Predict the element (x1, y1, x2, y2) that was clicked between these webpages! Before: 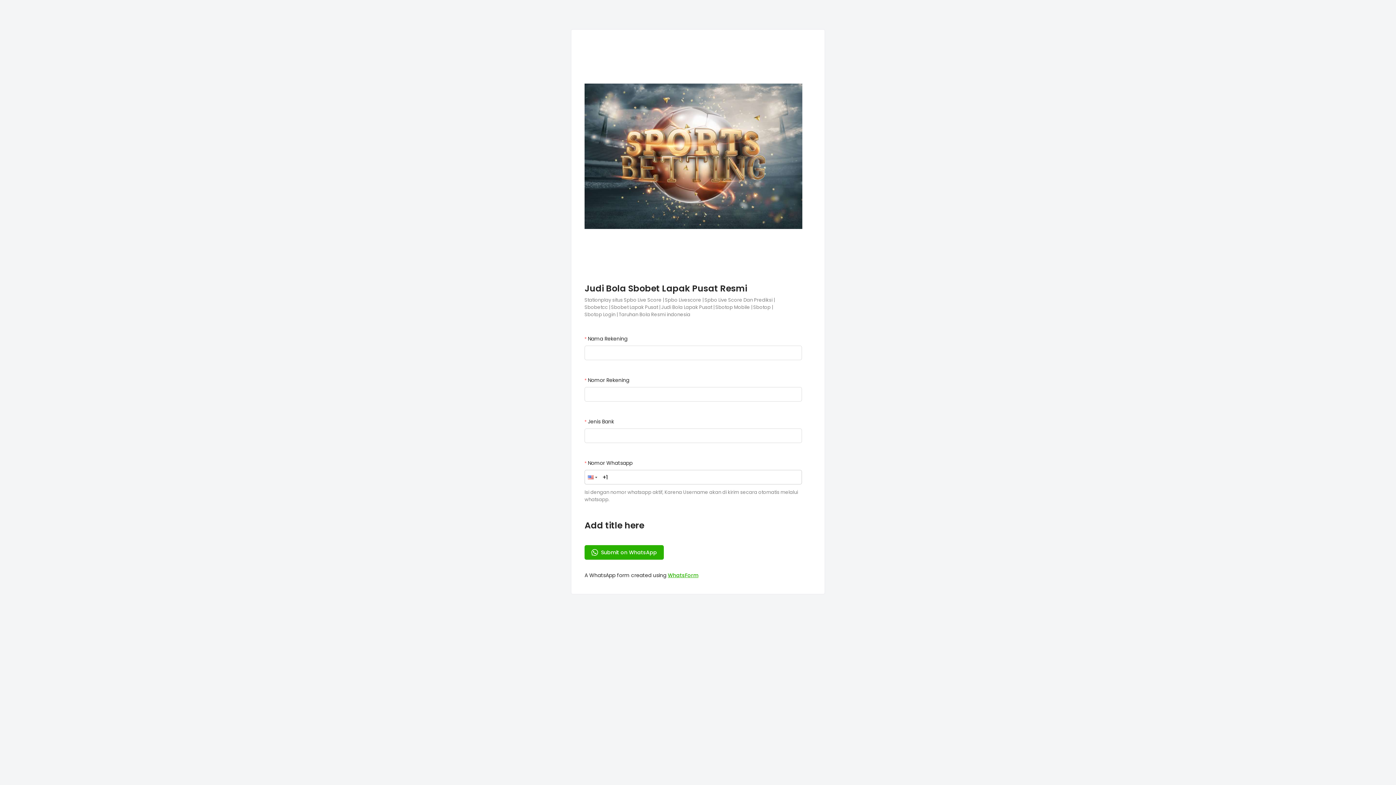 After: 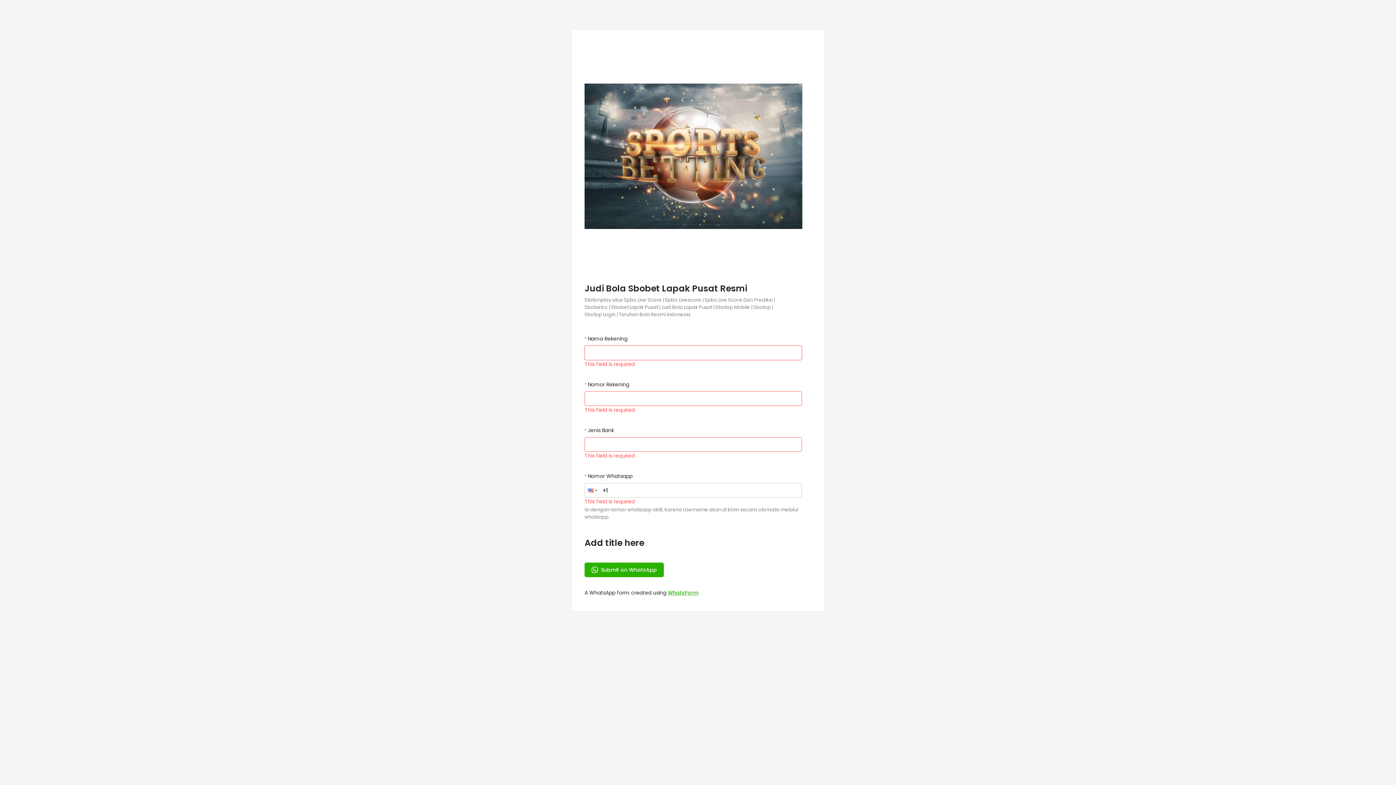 Action: label: Submit on WhatsApp bbox: (584, 545, 664, 560)